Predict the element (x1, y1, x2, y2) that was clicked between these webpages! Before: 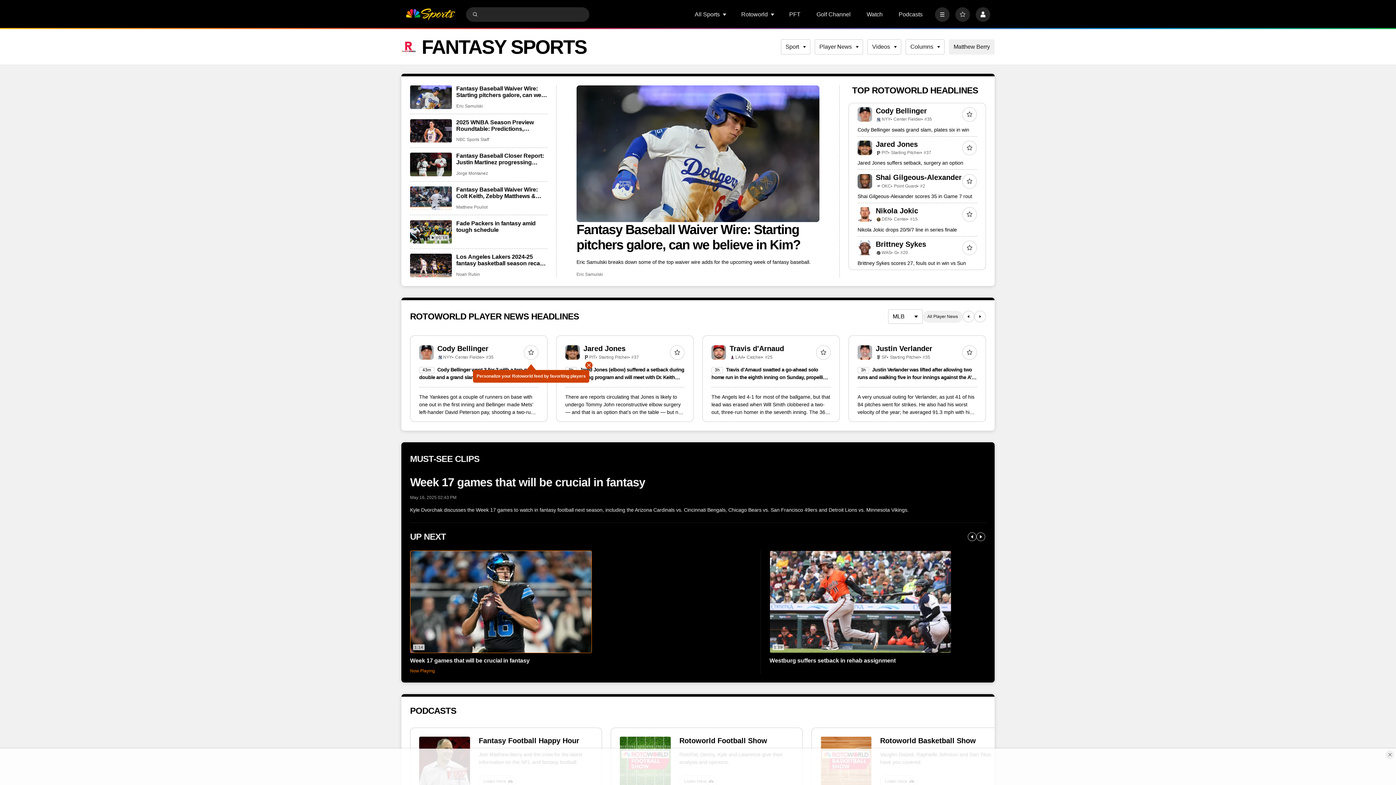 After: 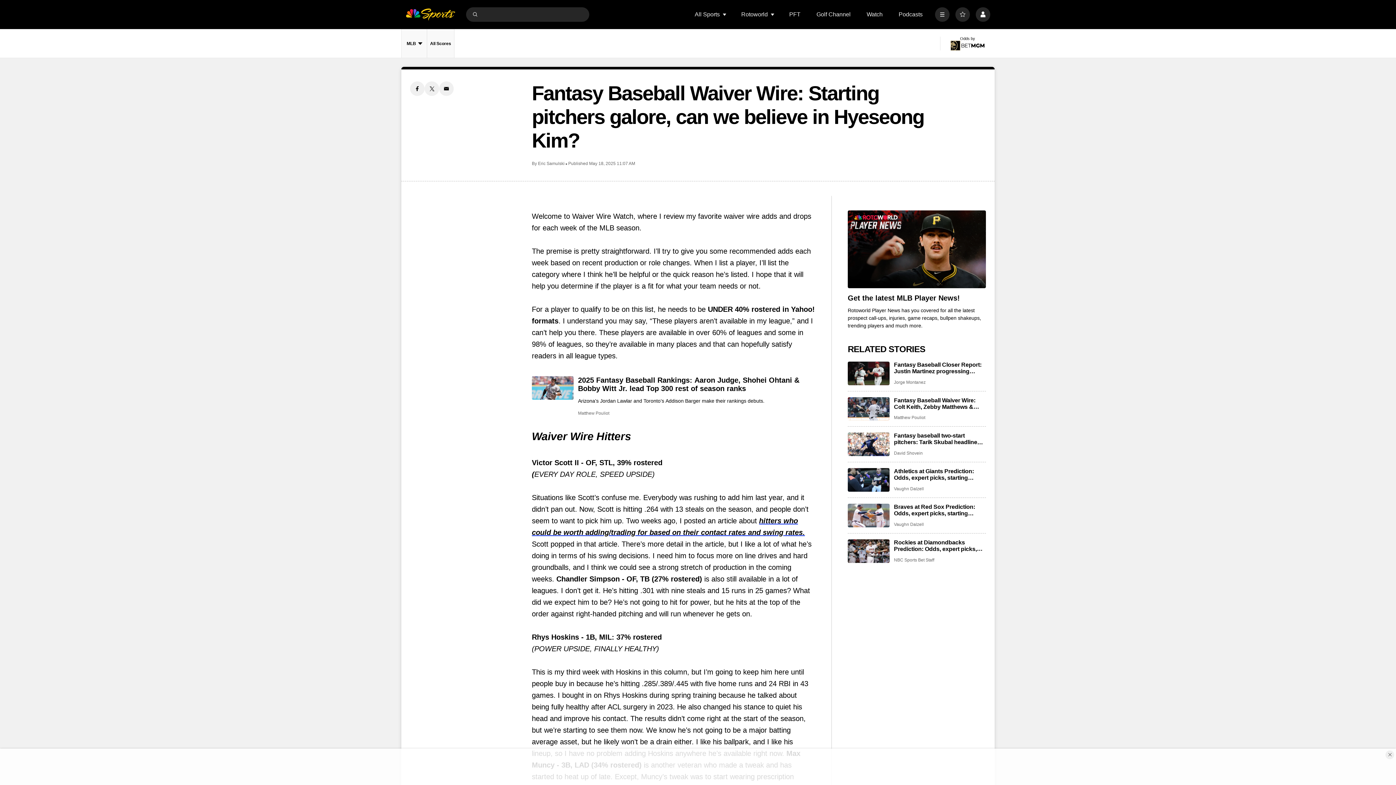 Action: label: Fantasy Baseball Waiver Wire: Starting pitchers galore, can we believe in Hyeseong Kim? bbox: (456, 85, 547, 98)